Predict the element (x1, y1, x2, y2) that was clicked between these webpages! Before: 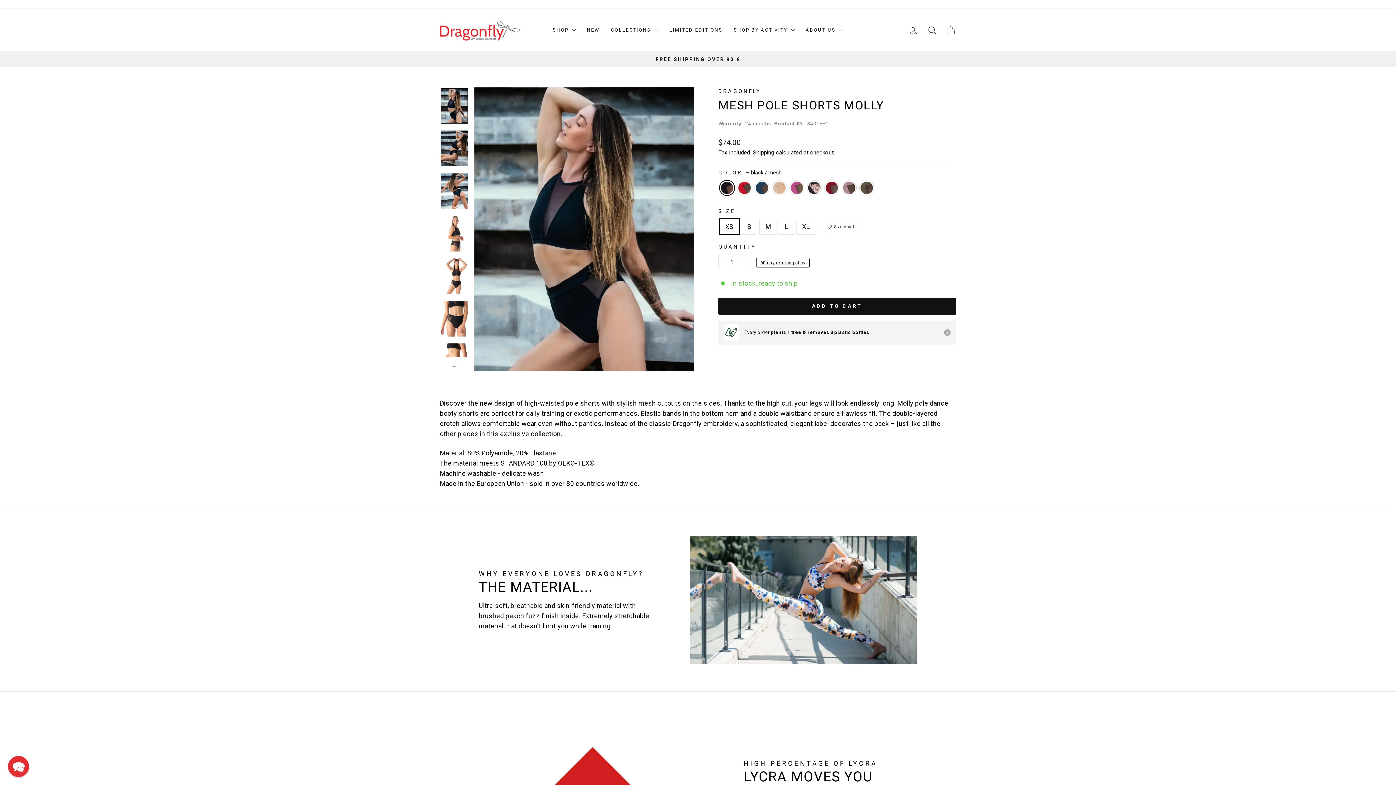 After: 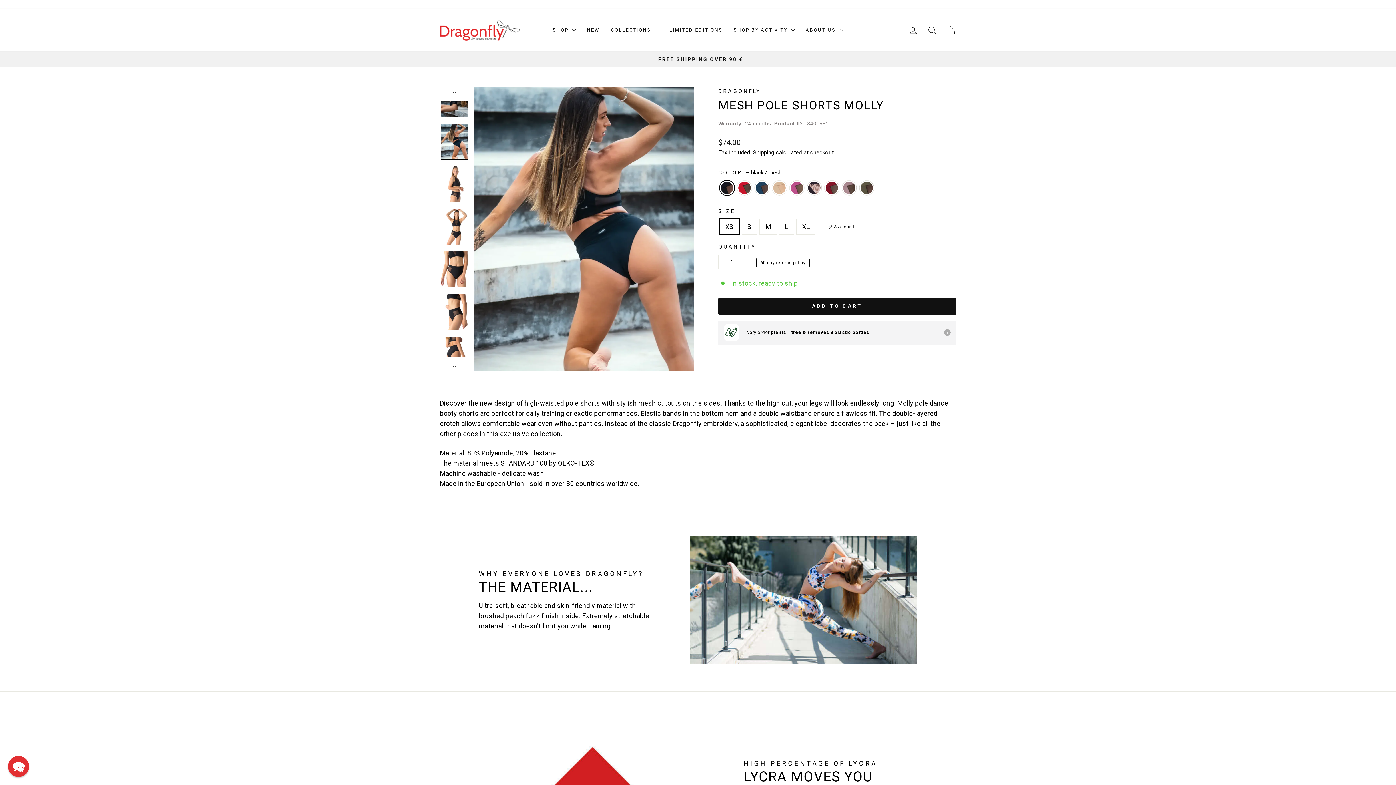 Action: bbox: (440, 173, 468, 208)